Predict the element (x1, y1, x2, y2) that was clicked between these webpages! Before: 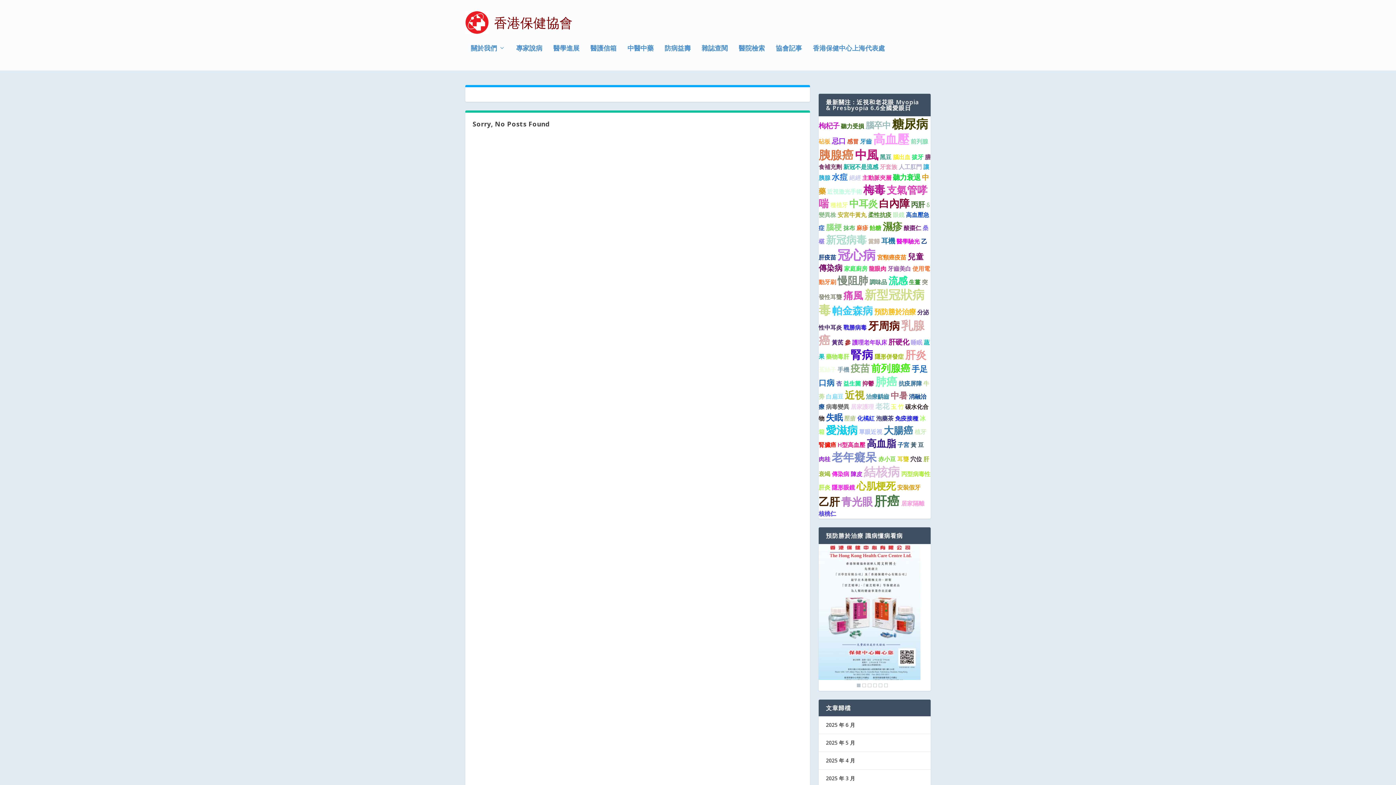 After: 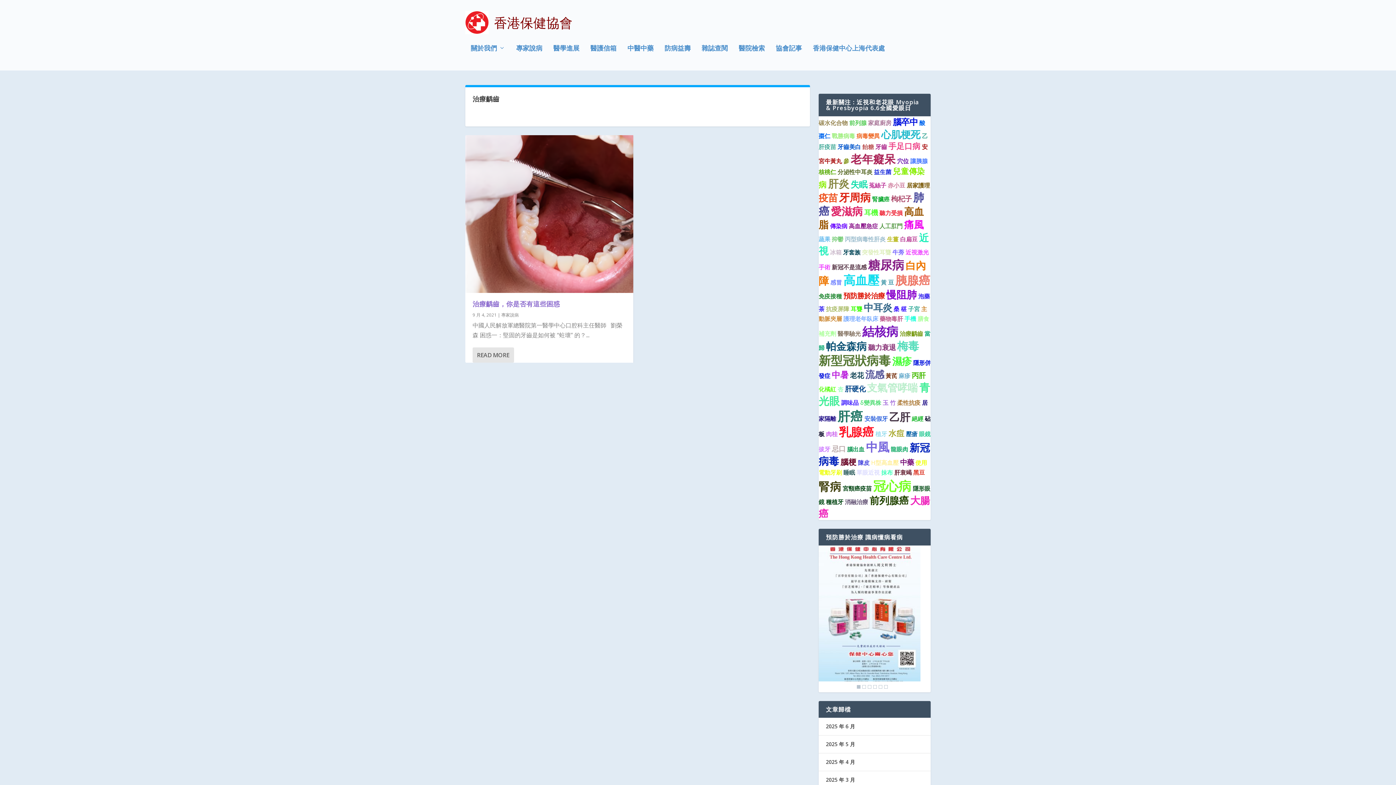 Action: bbox: (866, 392, 889, 400) label: 治療齲齒 (1 個項目)